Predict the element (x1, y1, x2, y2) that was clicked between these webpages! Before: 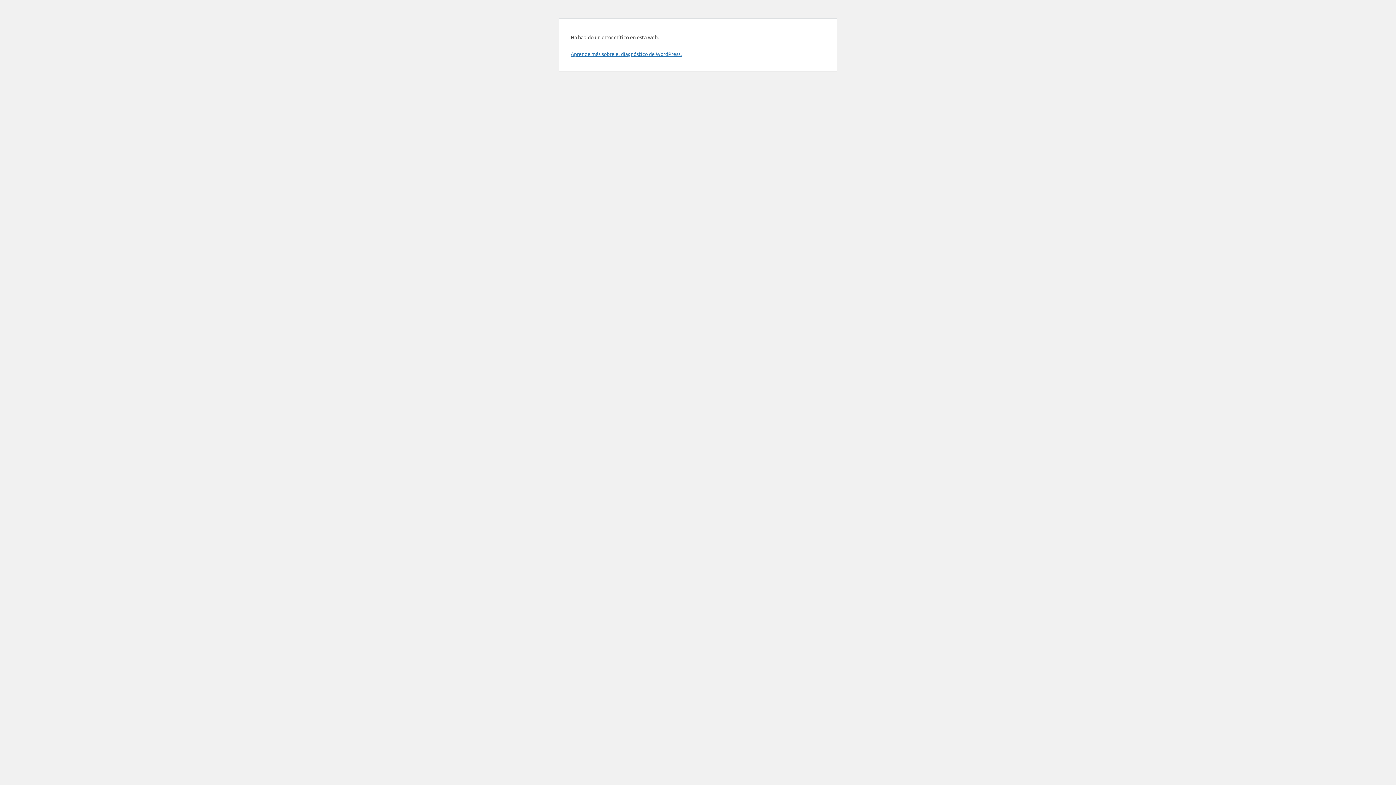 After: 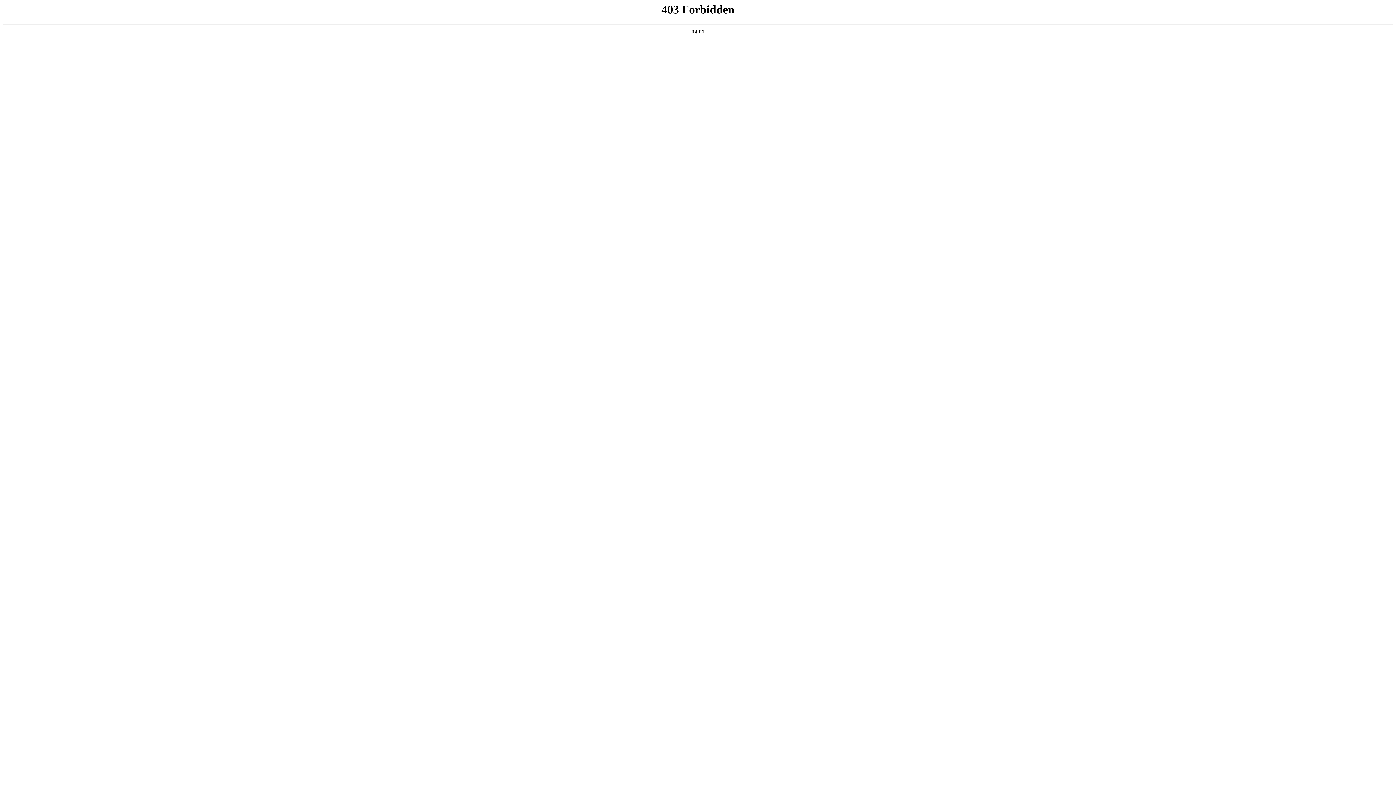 Action: bbox: (570, 50, 681, 57) label: Aprende más sobre el diagnóstico de WordPress.